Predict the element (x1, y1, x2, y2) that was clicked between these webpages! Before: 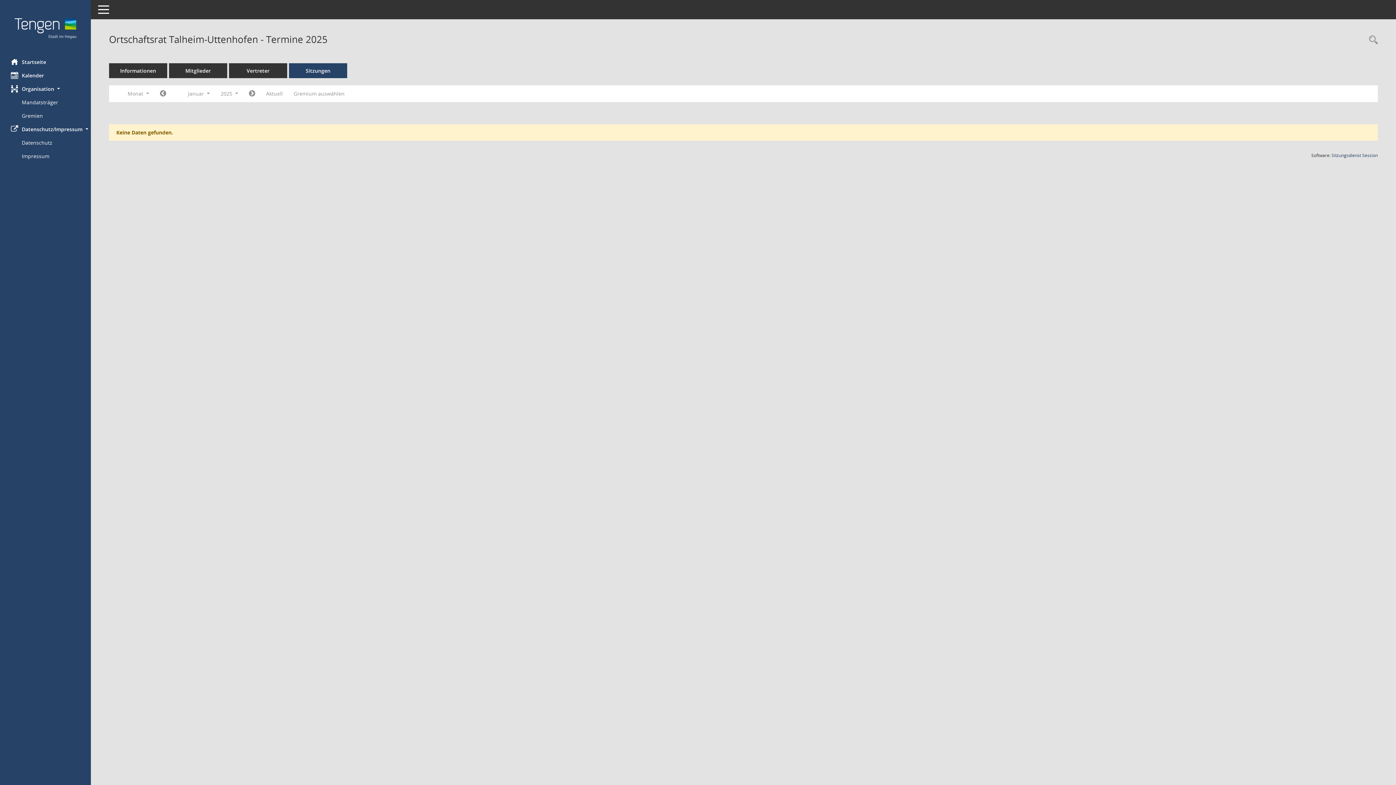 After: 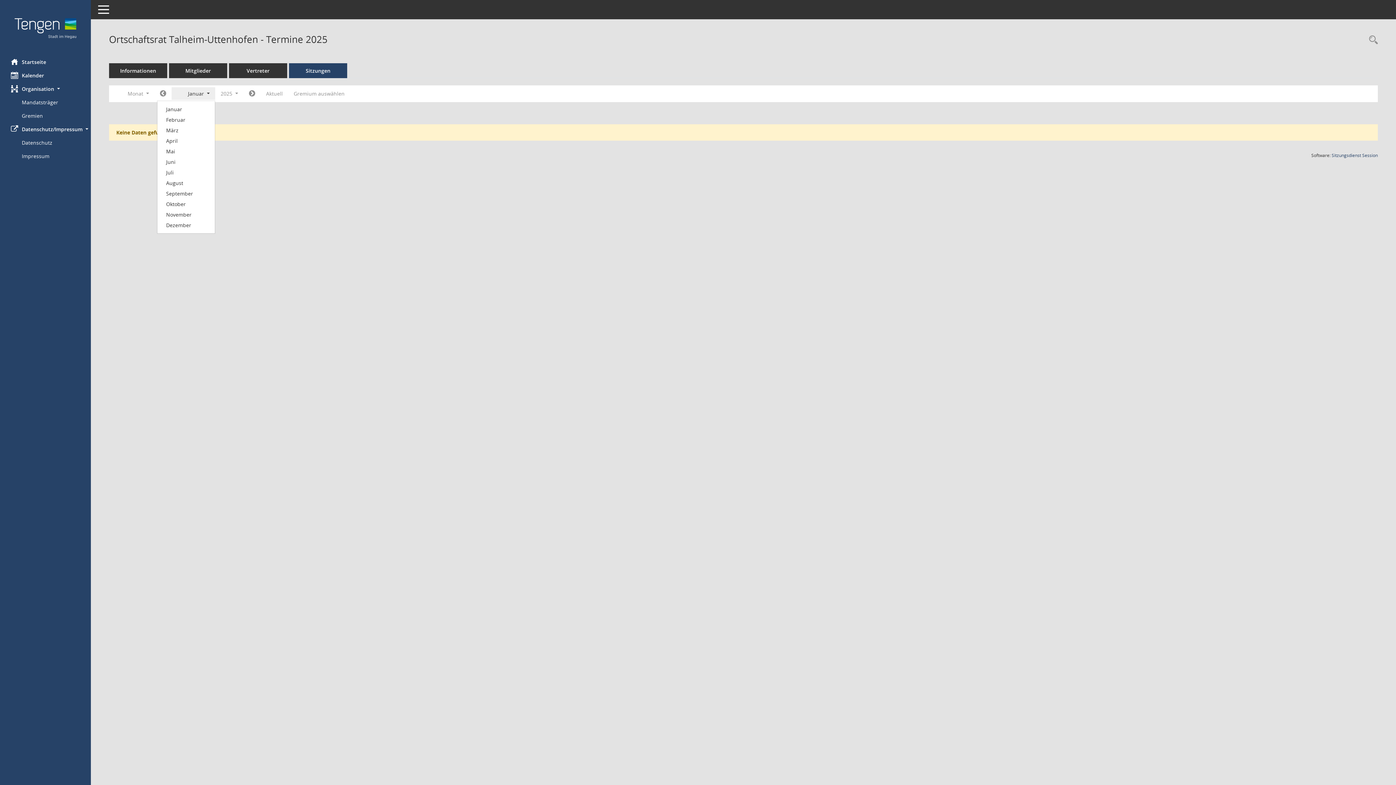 Action: label: Monat auswählen bbox: (171, 87, 215, 100)